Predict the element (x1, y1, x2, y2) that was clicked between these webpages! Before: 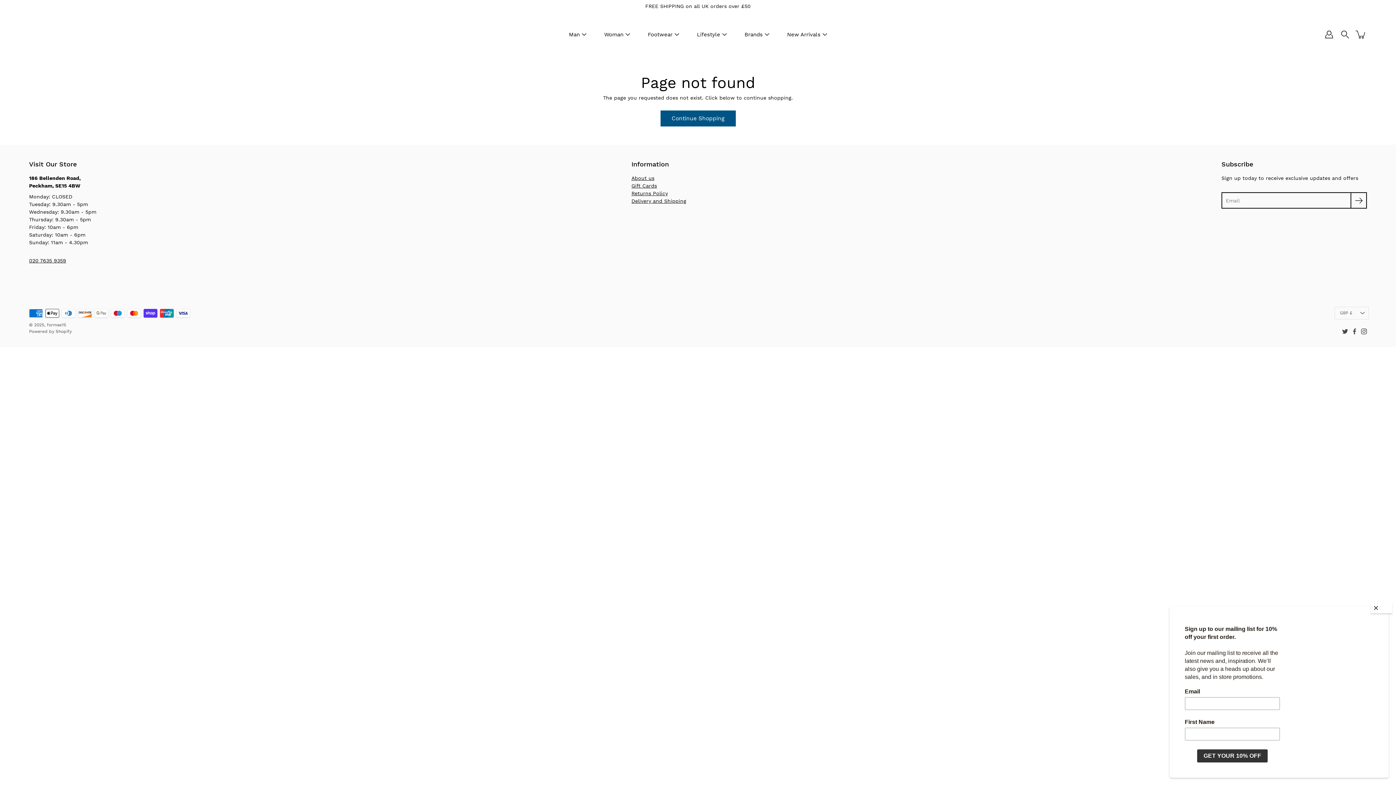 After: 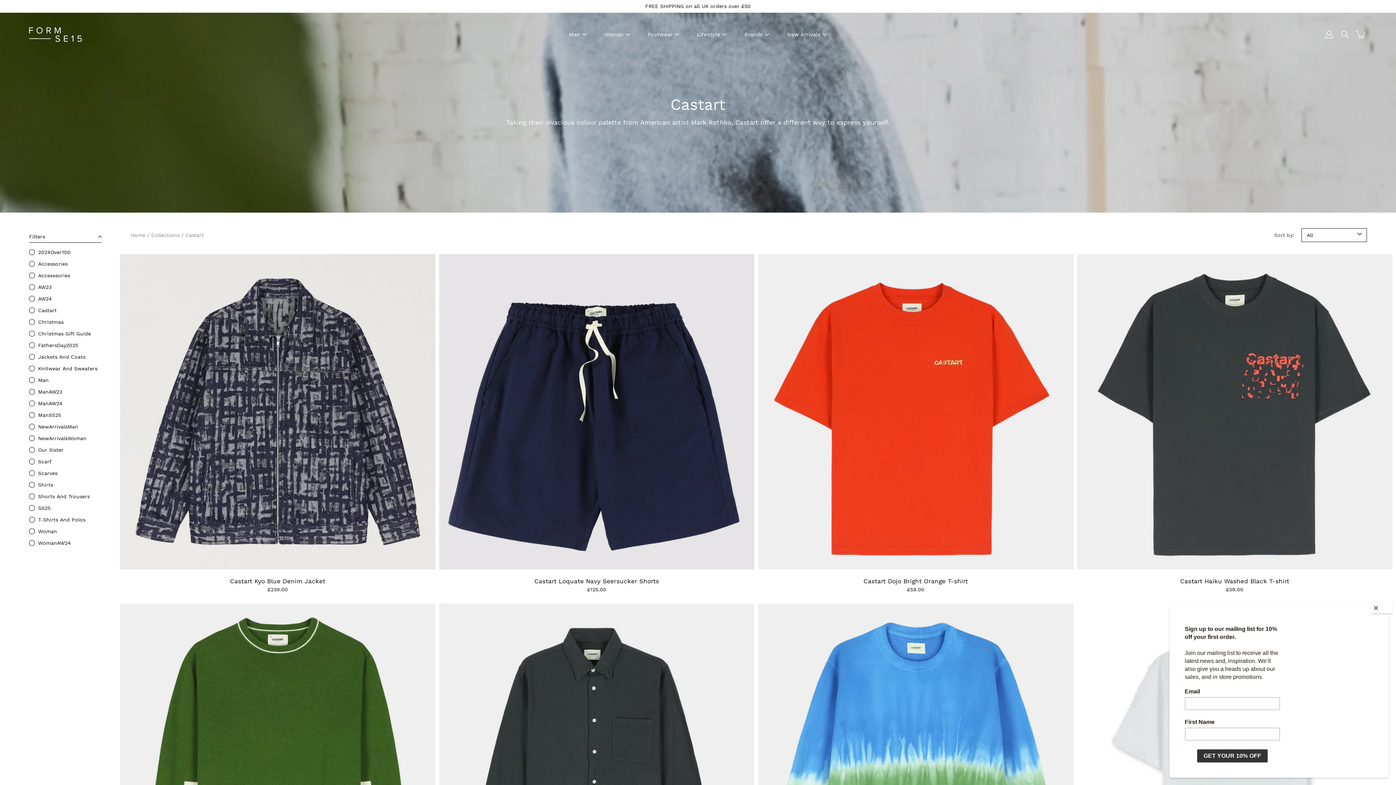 Action: bbox: (744, 30, 762, 39) label: Brands